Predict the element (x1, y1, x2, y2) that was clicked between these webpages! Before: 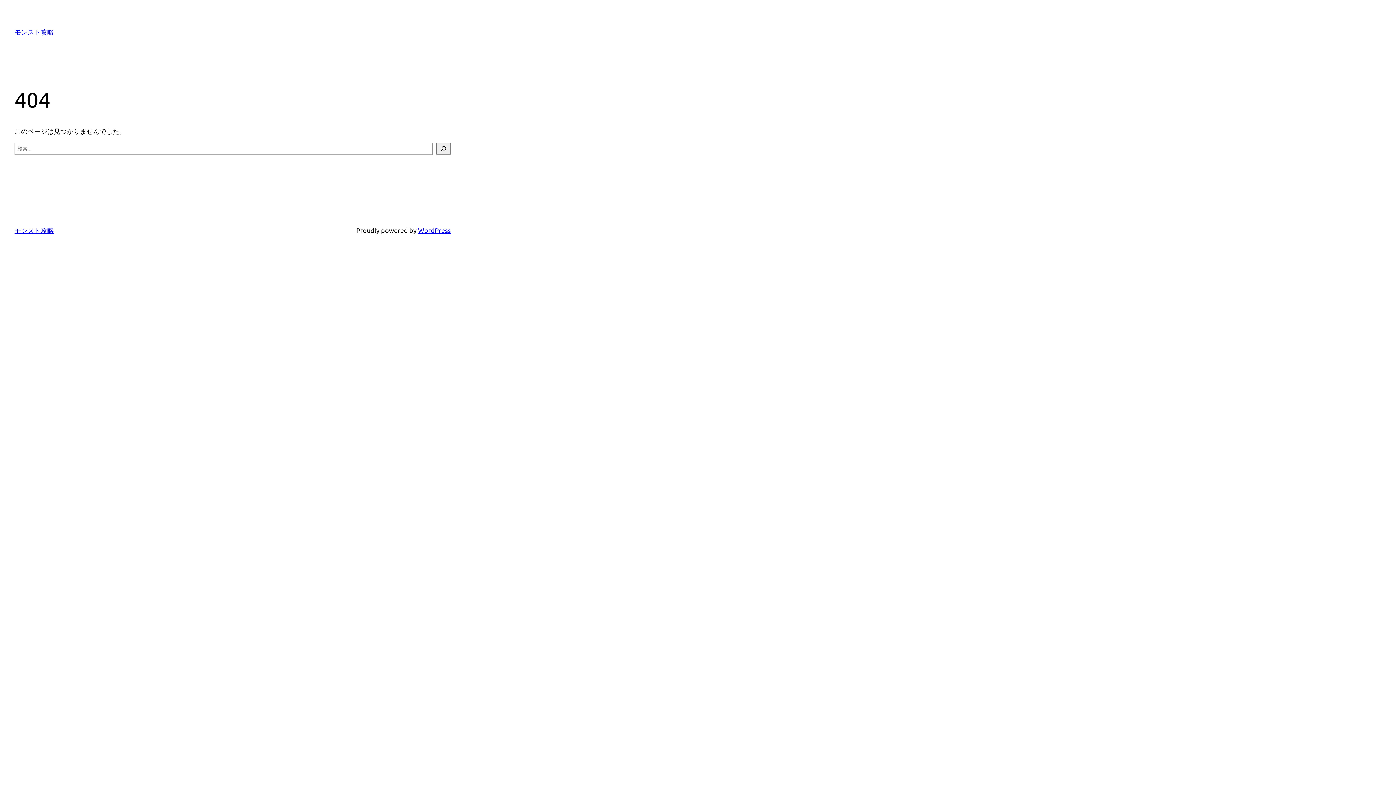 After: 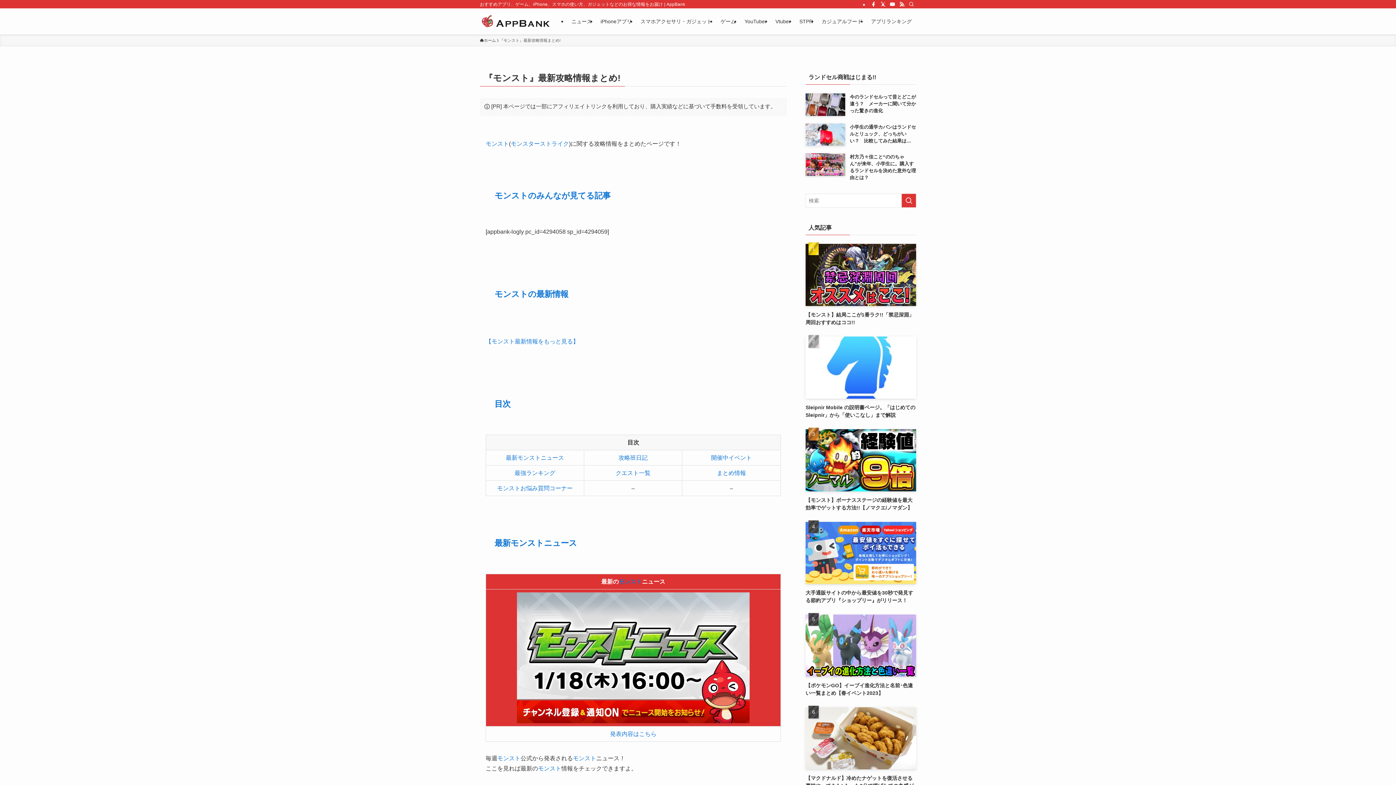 Action: label: モンスト攻略 bbox: (14, 226, 53, 234)